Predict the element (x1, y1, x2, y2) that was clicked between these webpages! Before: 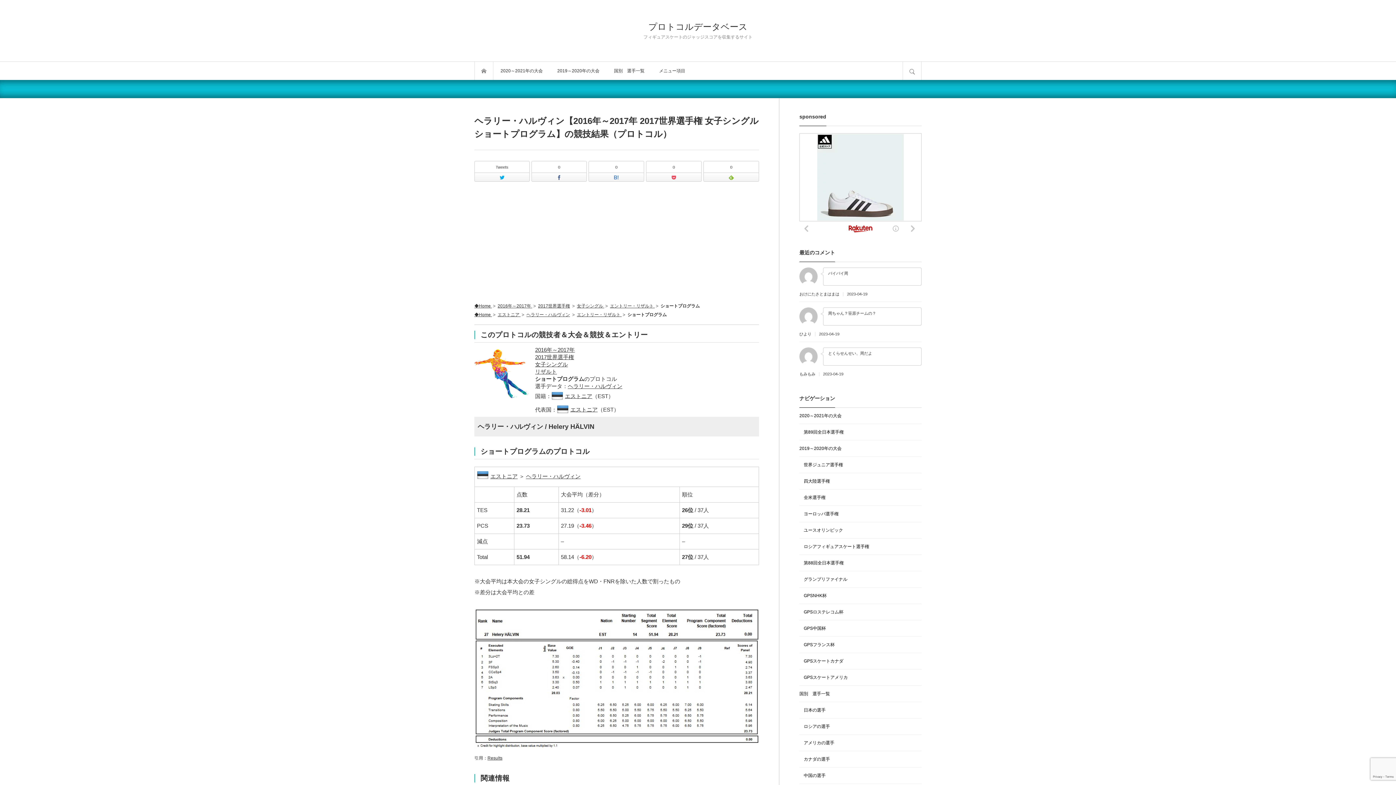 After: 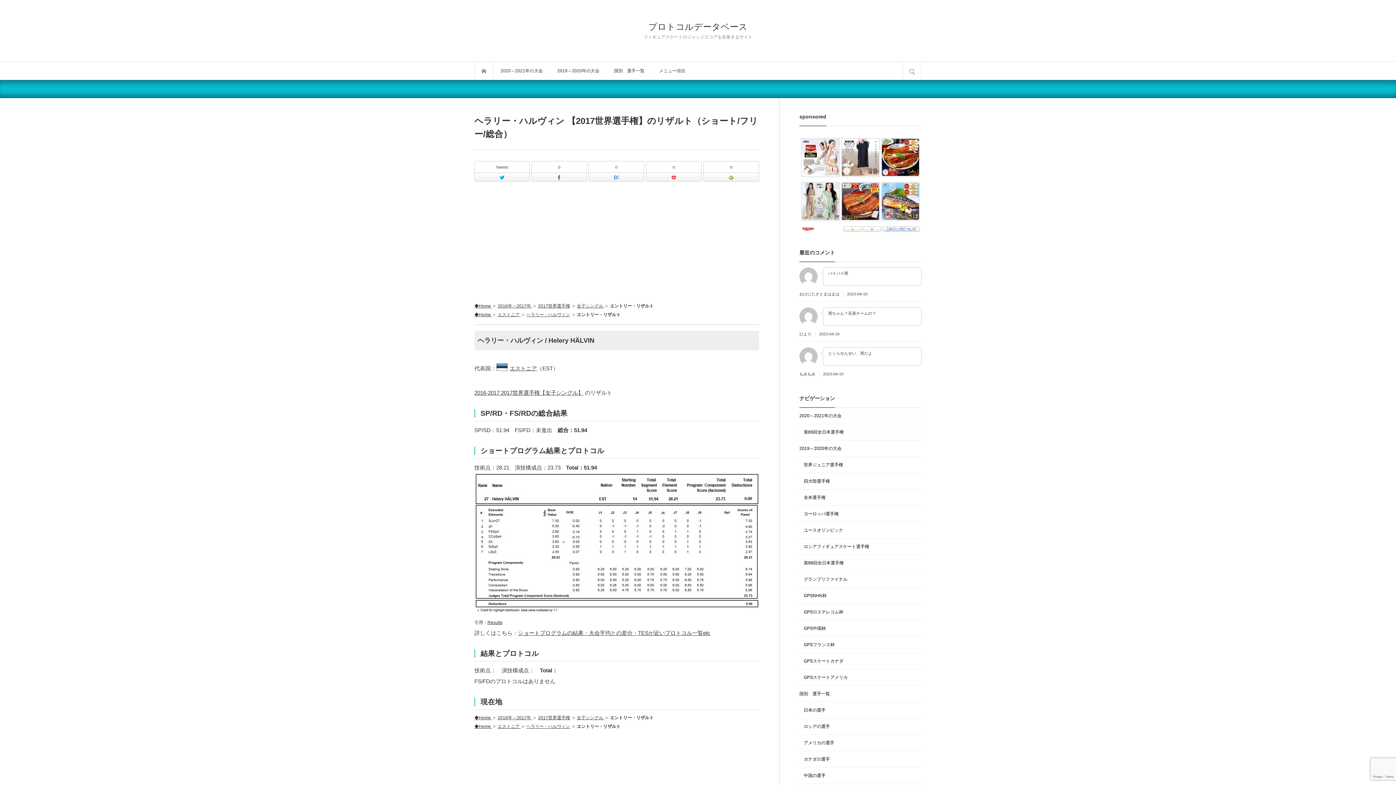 Action: bbox: (577, 312, 621, 317) label: エントリー・リザルト 